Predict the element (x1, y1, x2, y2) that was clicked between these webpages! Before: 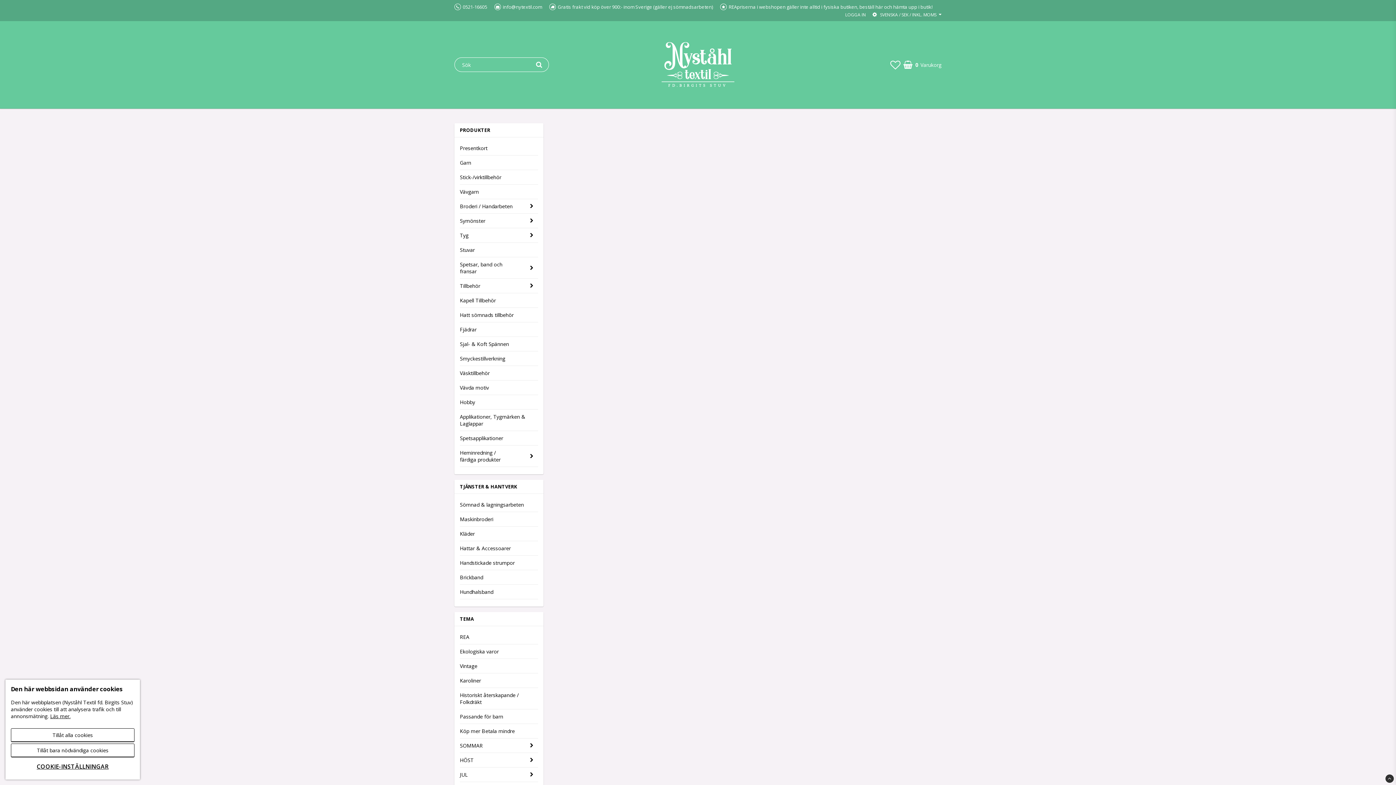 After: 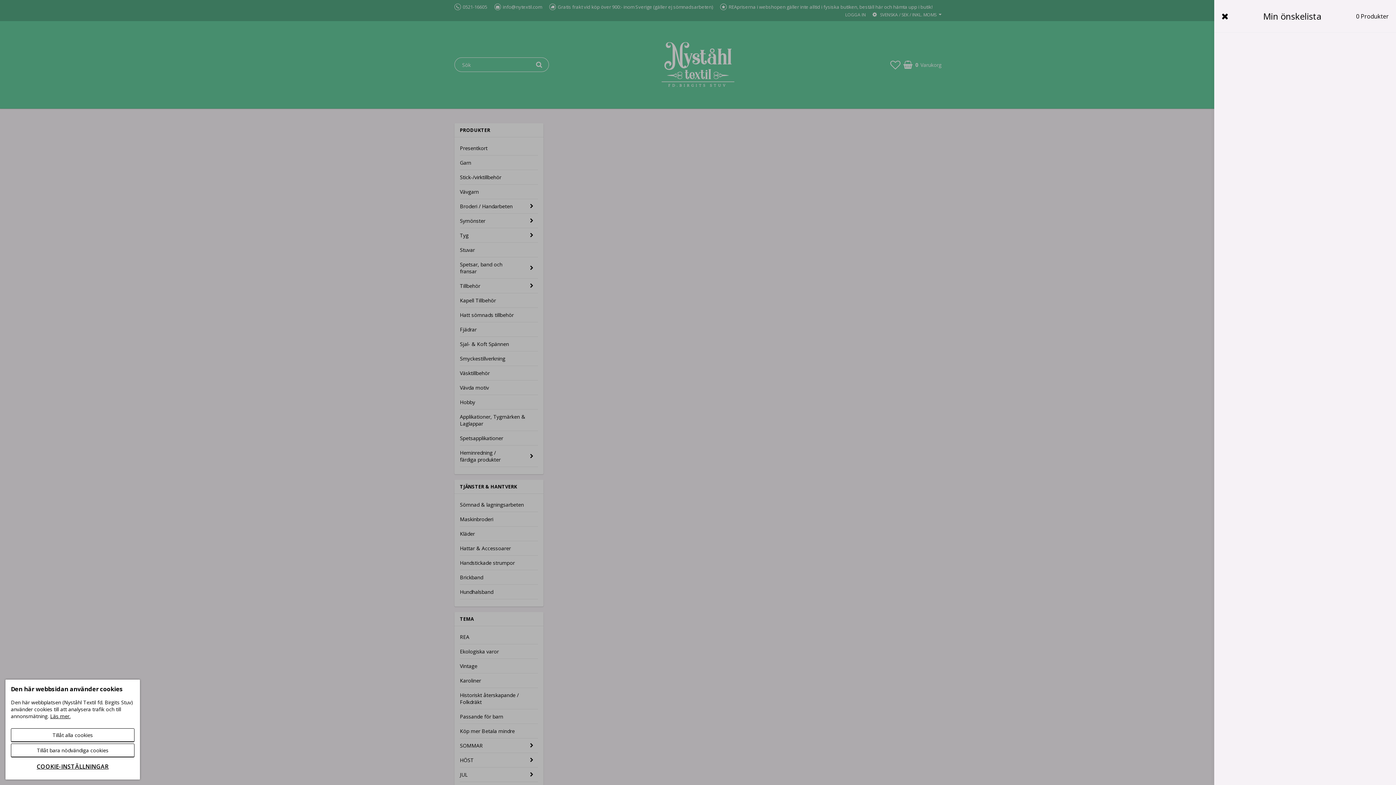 Action: bbox: (890, 54, 900, 75)